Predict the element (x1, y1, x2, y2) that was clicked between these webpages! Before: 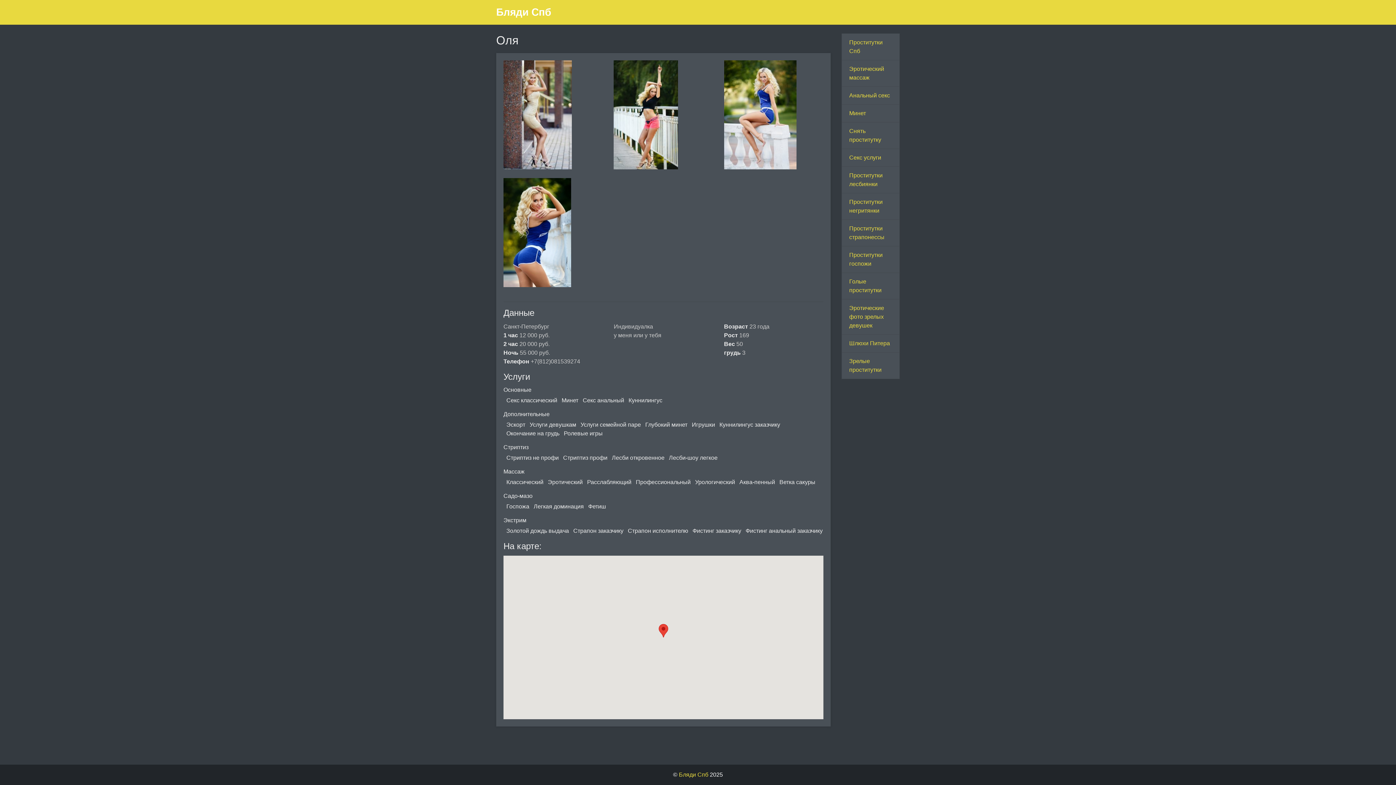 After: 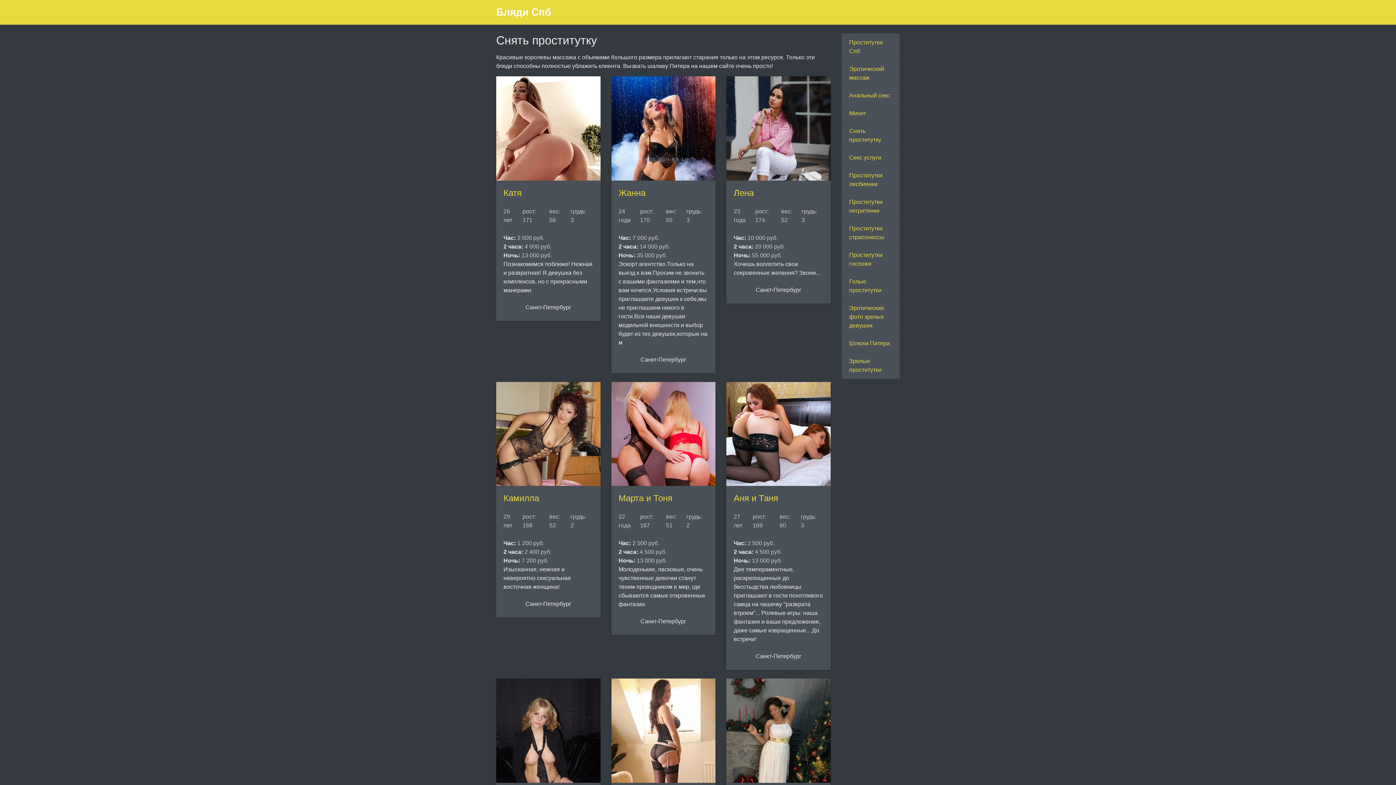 Action: bbox: (841, 122, 899, 149) label: Снять проститутку